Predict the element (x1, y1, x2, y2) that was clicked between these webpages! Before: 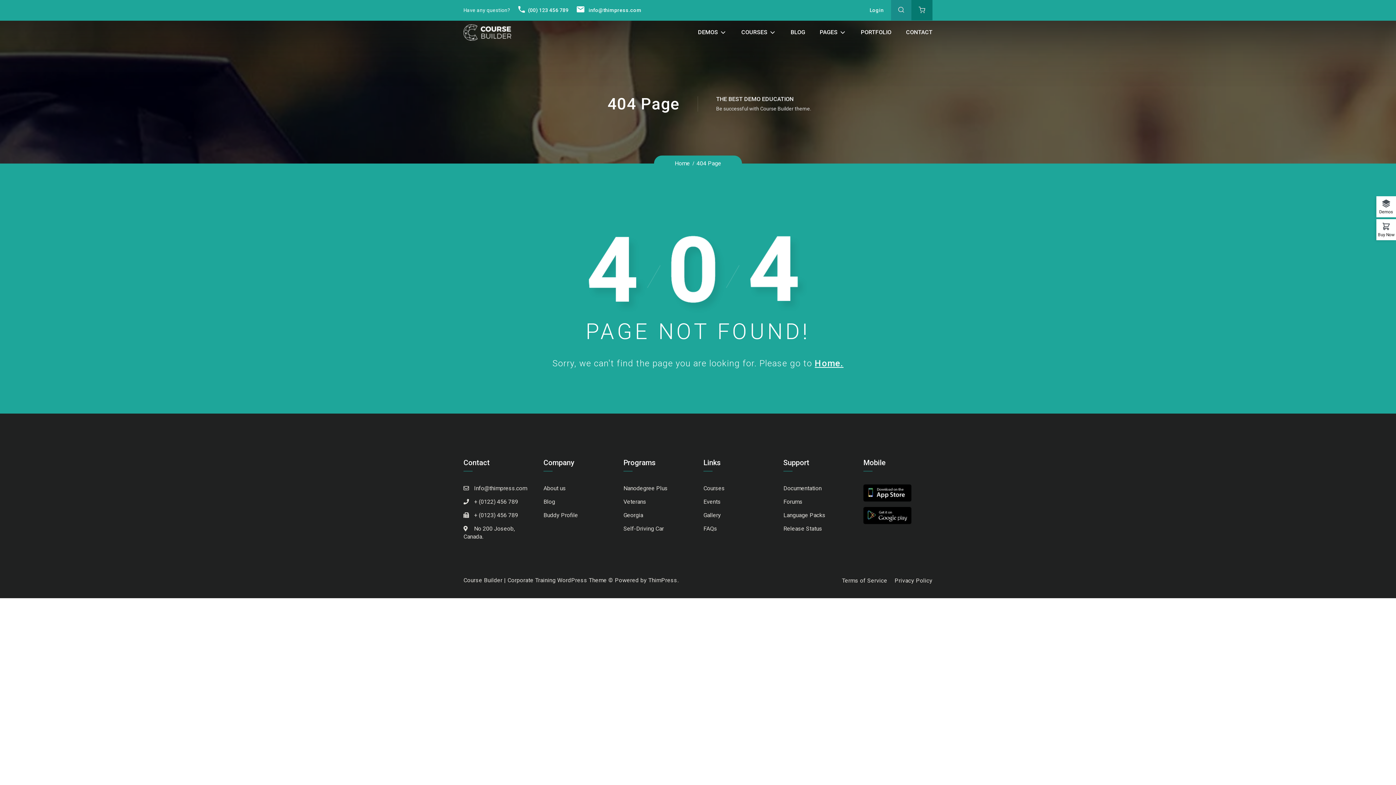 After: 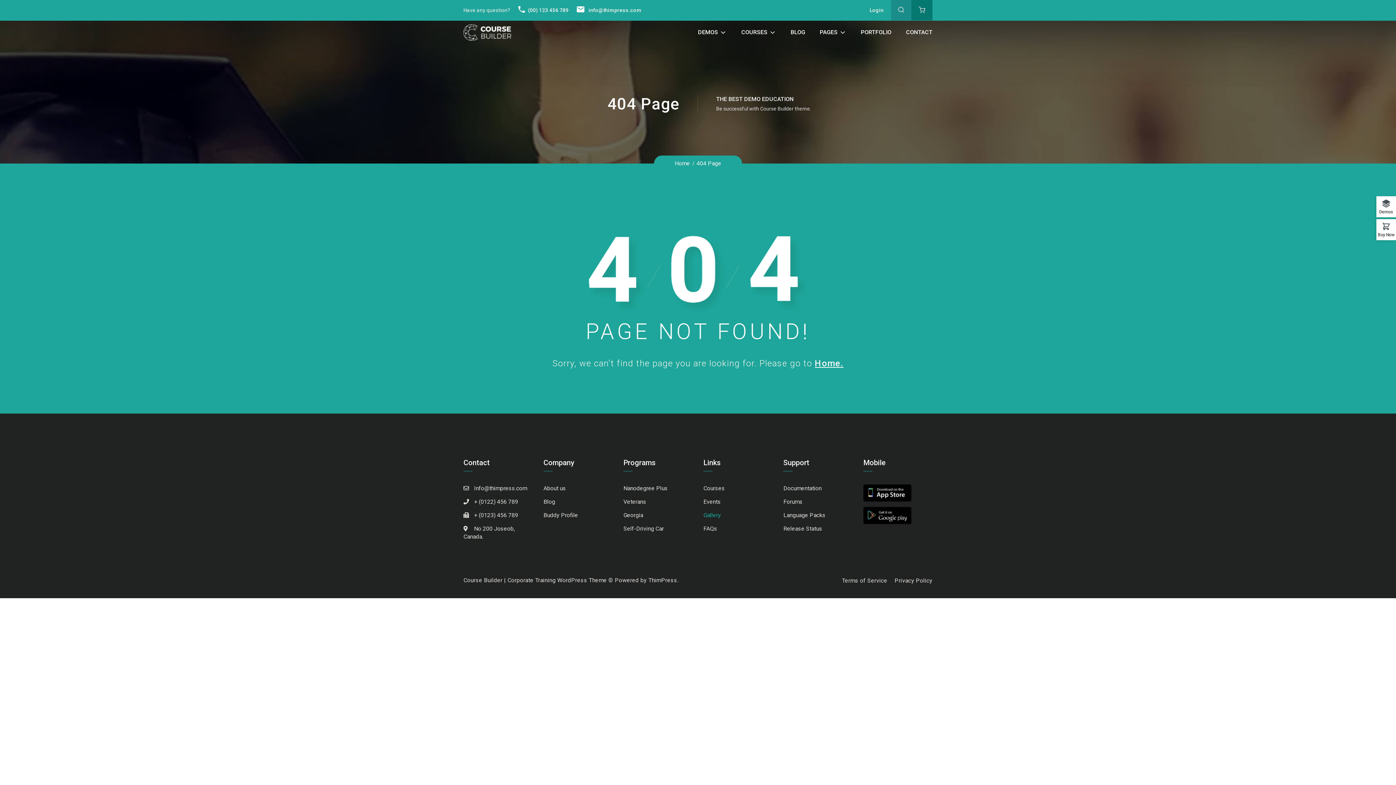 Action: label: Gallery bbox: (703, 512, 721, 518)